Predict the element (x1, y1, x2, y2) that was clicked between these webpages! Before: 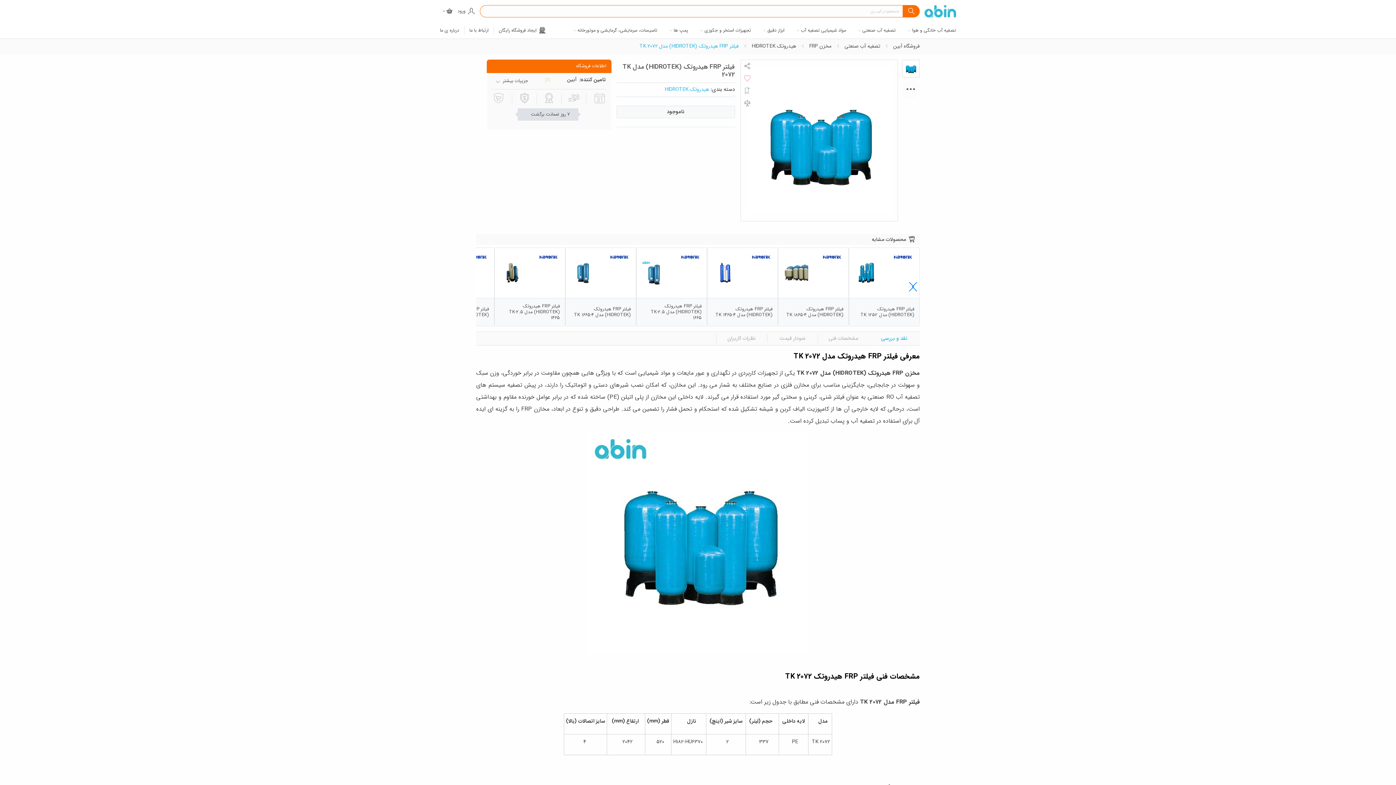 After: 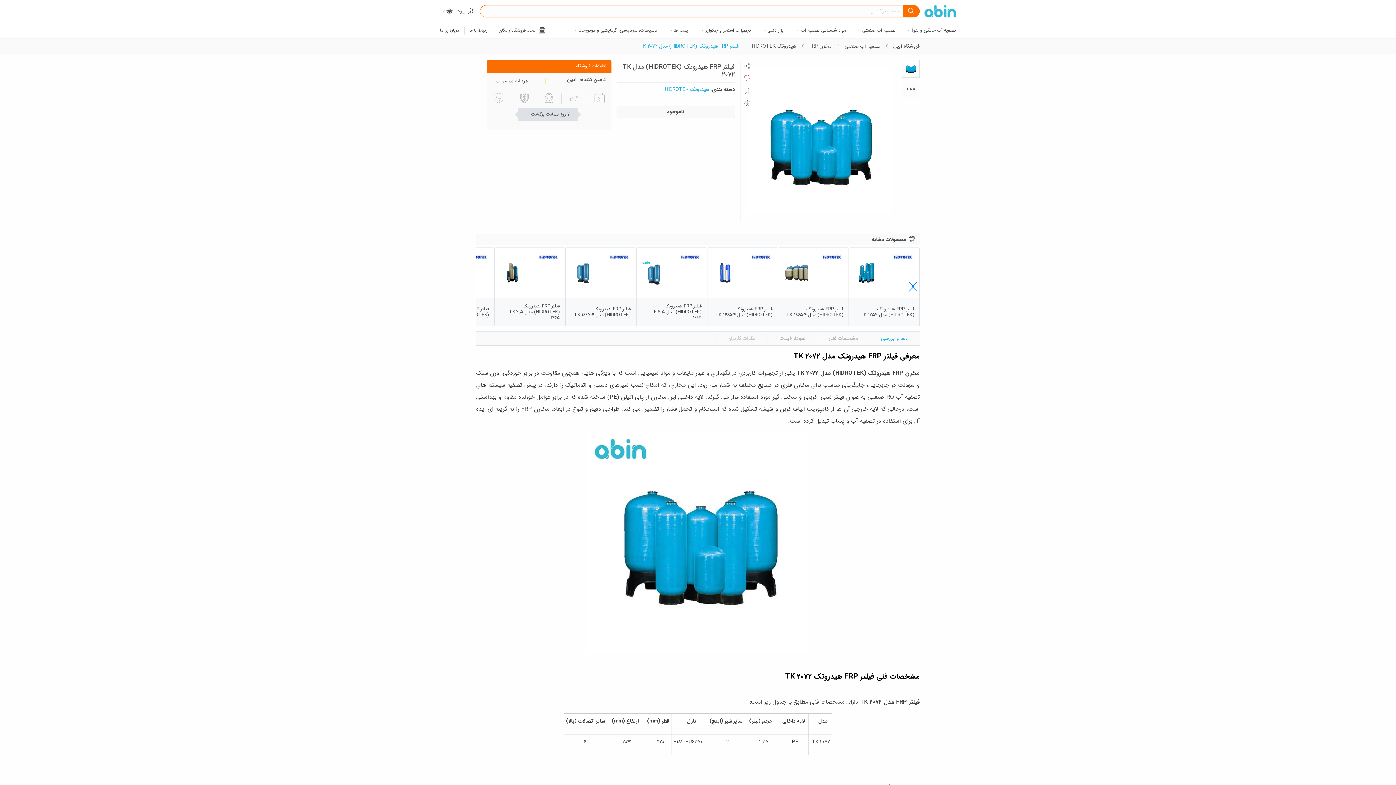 Action: label: نظرات کاربران bbox: (716, 331, 767, 345)